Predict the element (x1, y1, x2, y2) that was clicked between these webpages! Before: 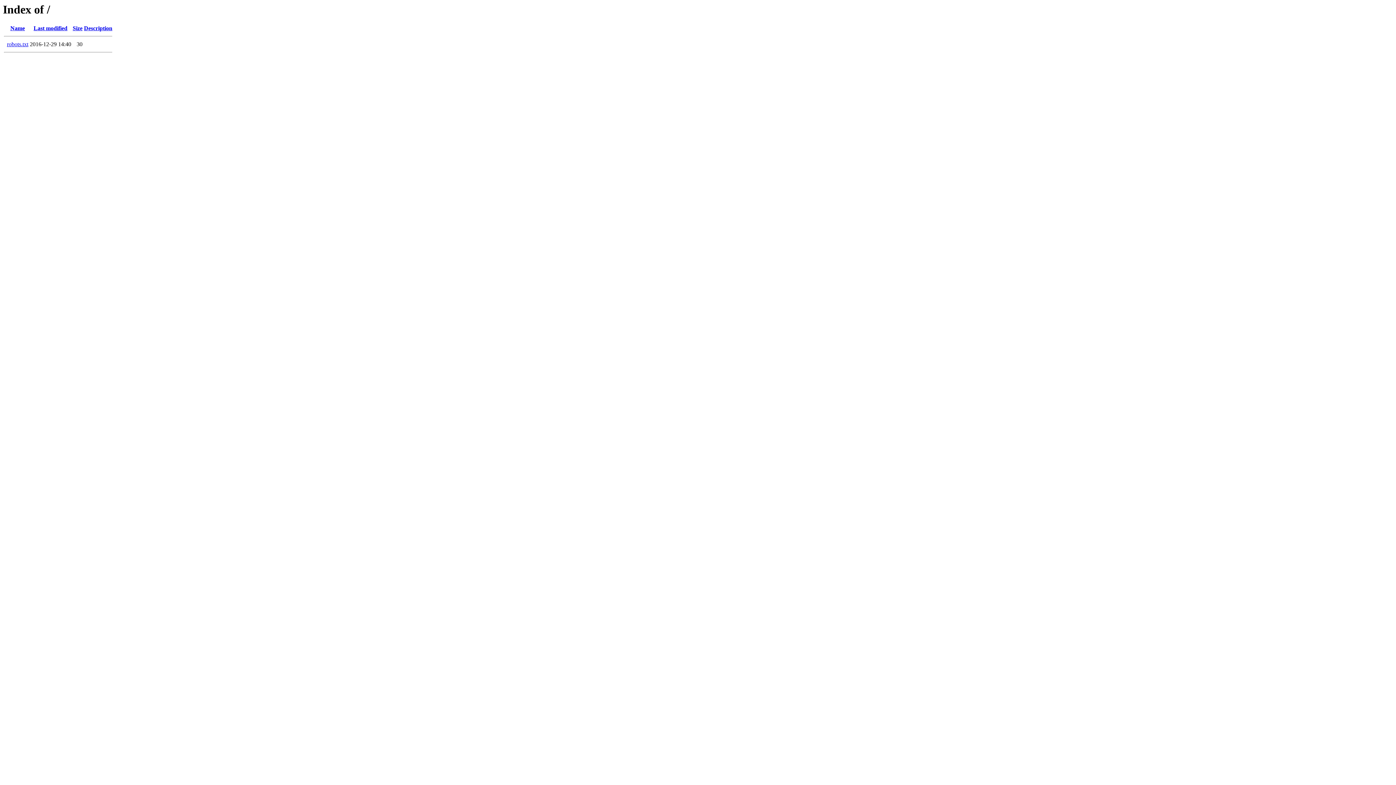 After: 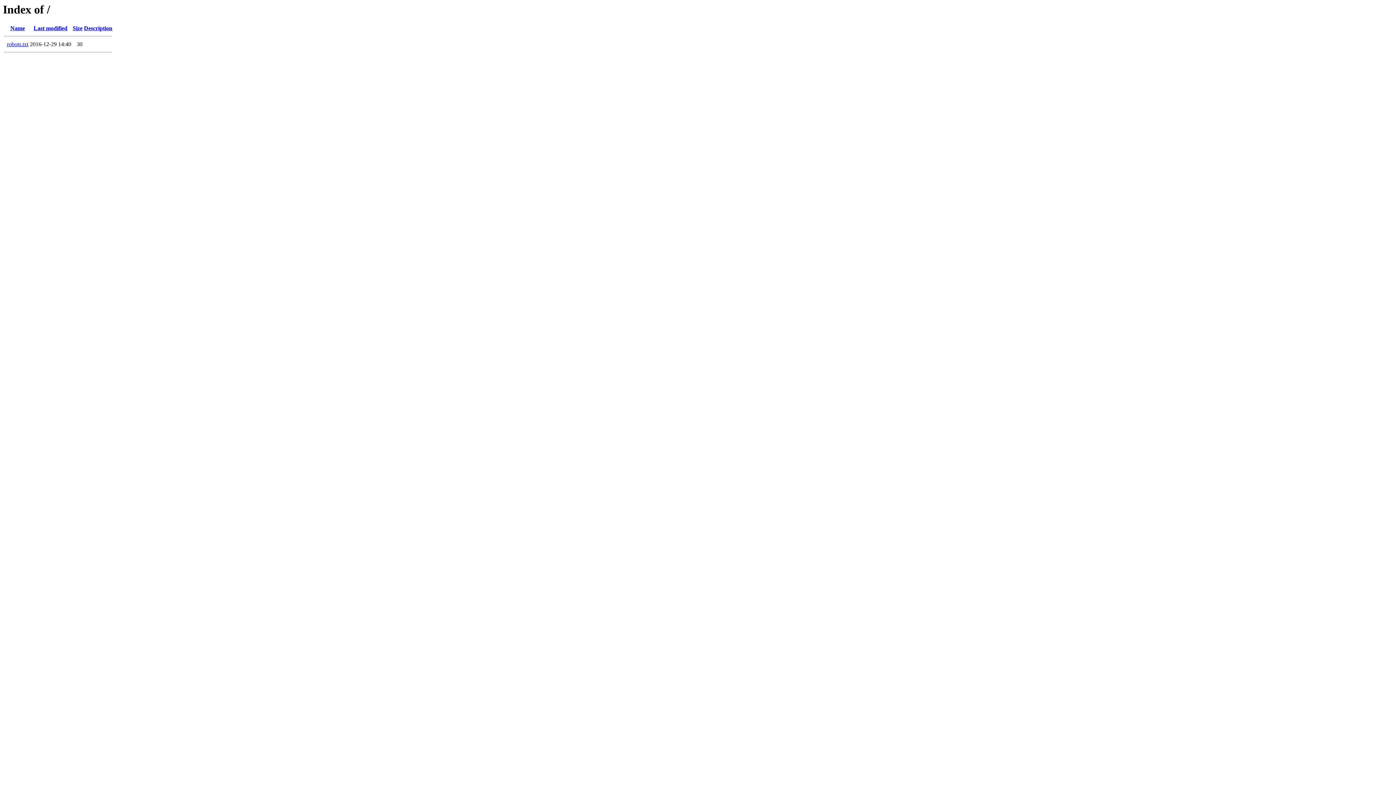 Action: bbox: (33, 25, 67, 31) label: Last modified